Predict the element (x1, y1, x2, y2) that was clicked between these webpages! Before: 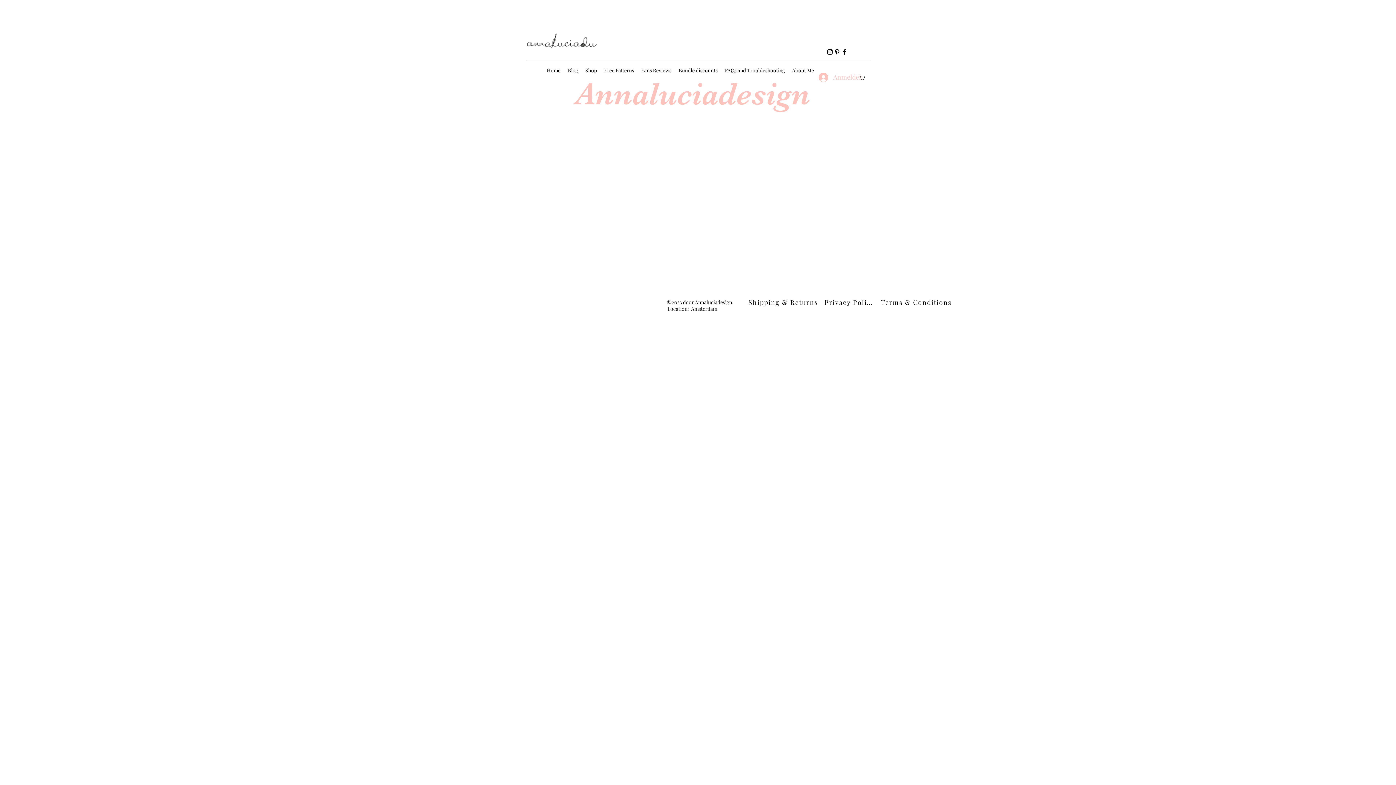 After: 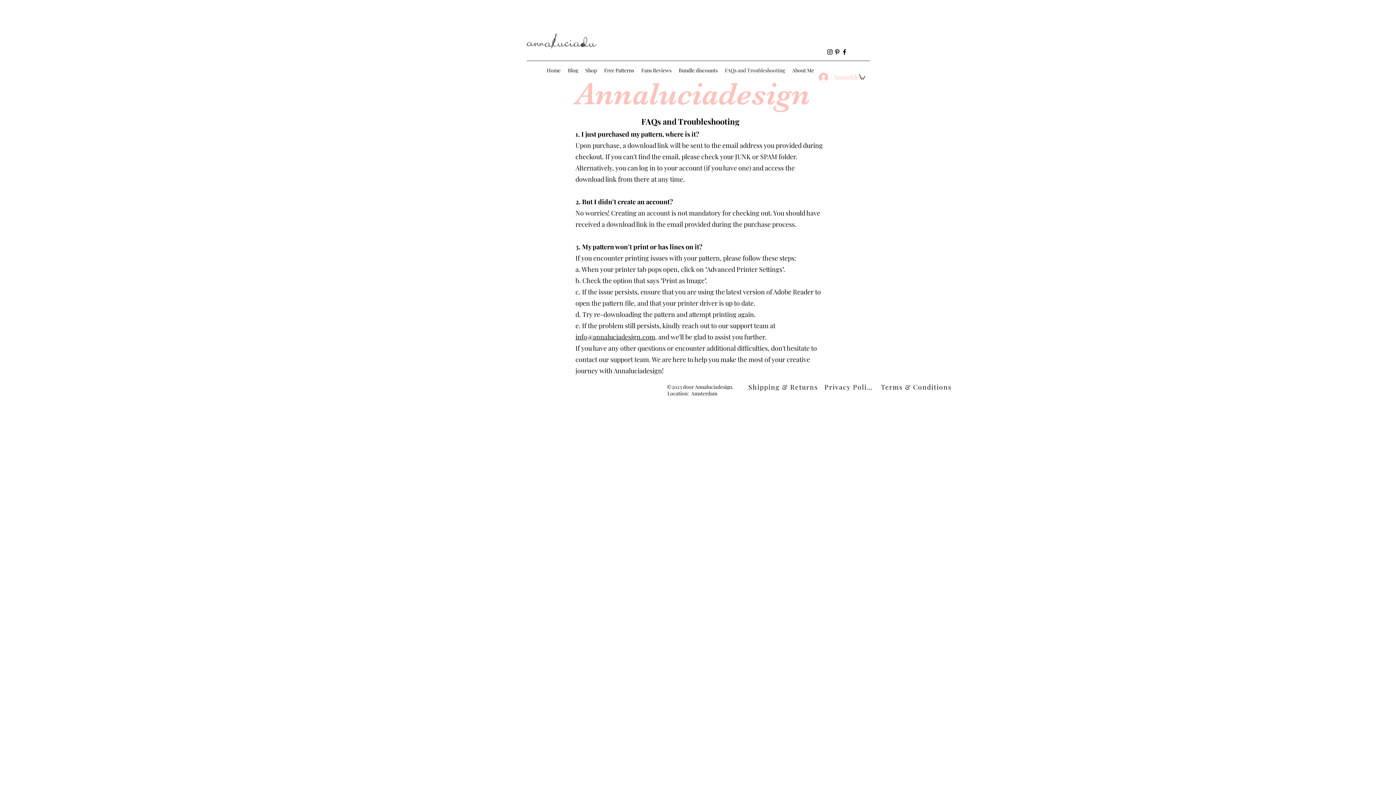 Action: label: FAQs and Troubleshooting bbox: (721, 60, 788, 80)